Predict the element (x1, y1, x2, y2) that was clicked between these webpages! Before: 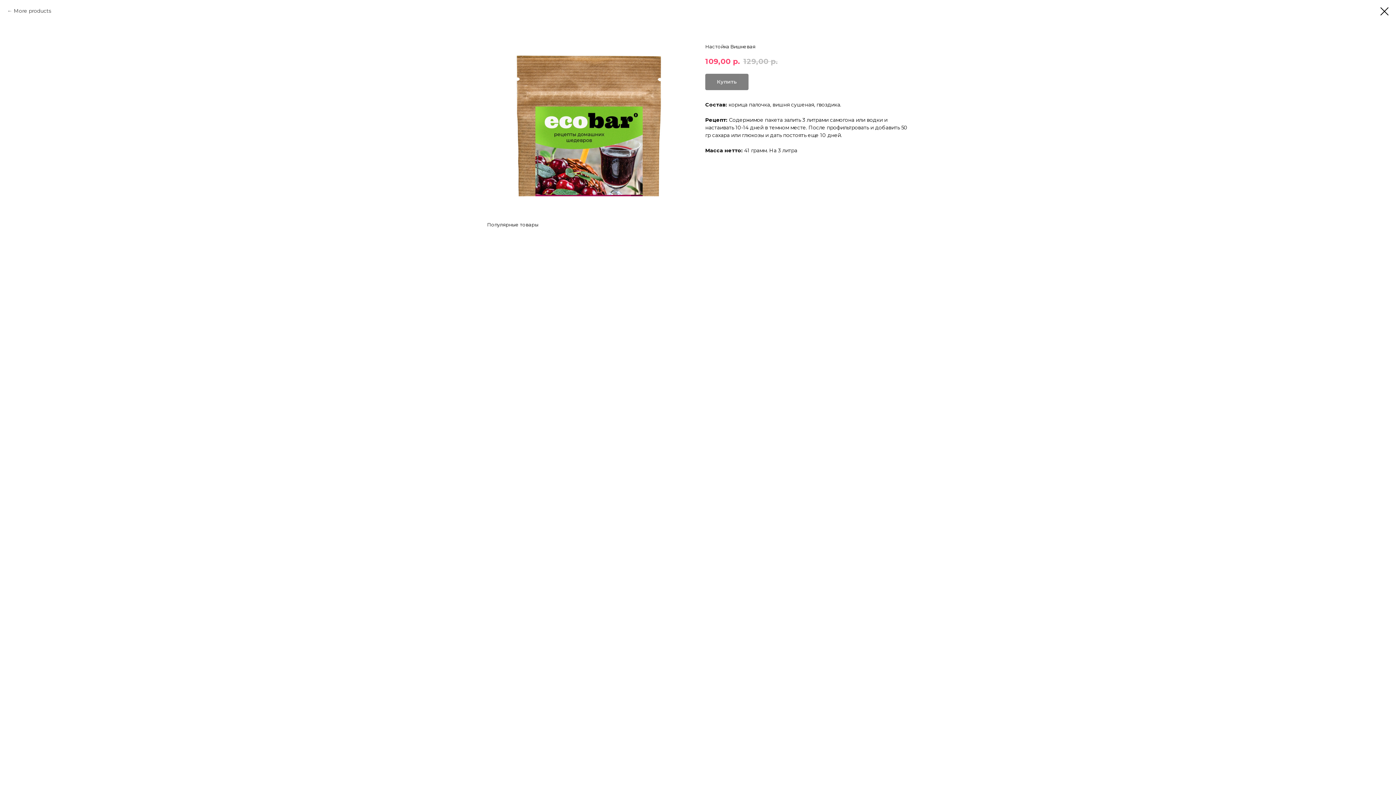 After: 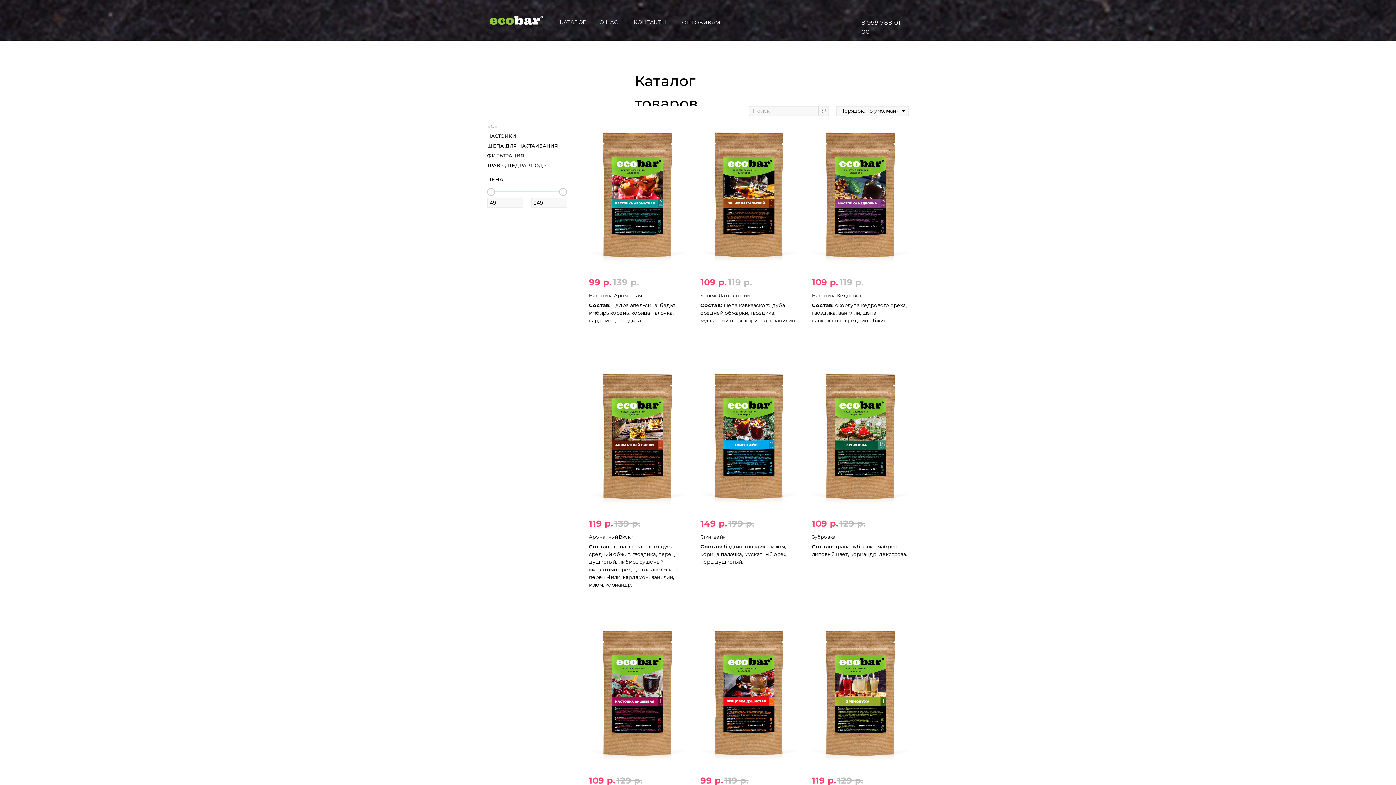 Action: bbox: (1380, 7, 1389, 15)